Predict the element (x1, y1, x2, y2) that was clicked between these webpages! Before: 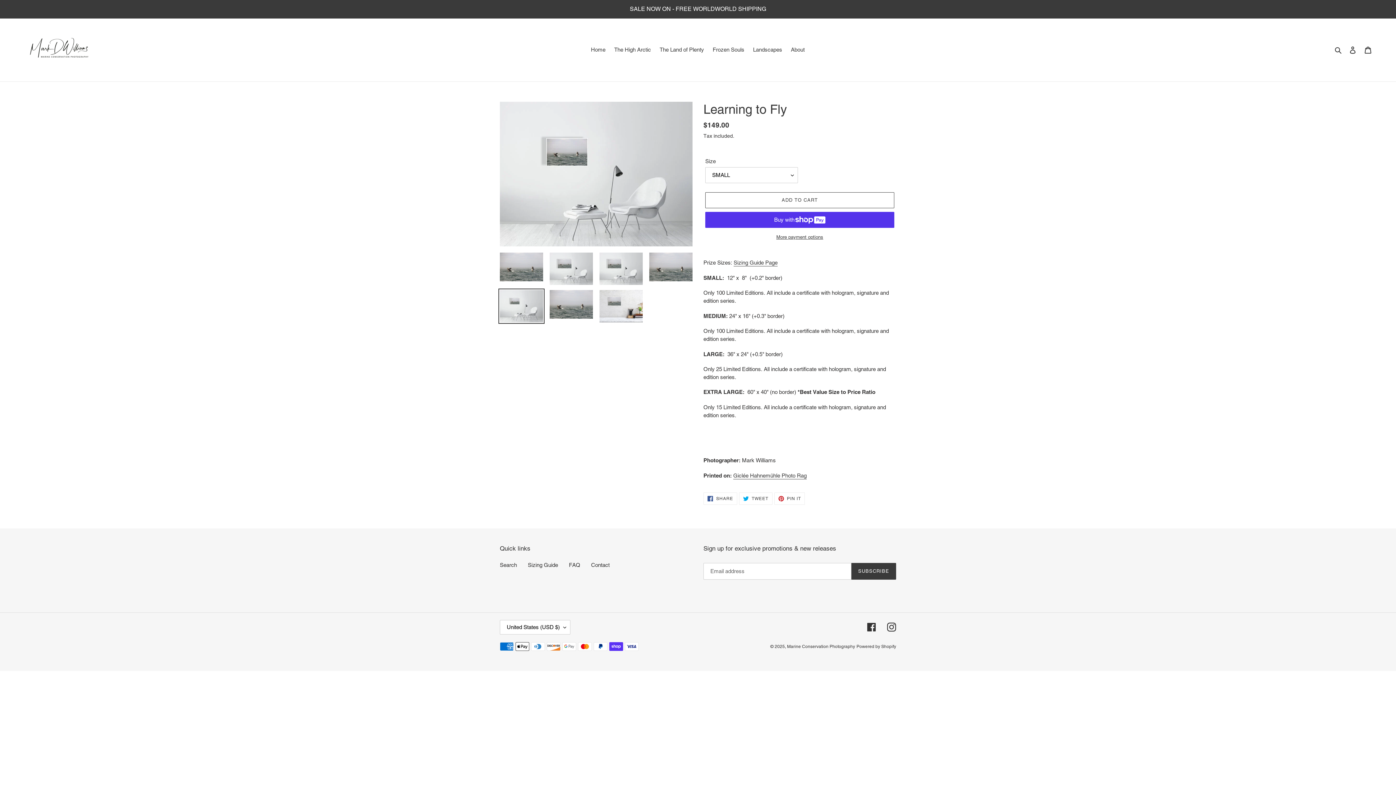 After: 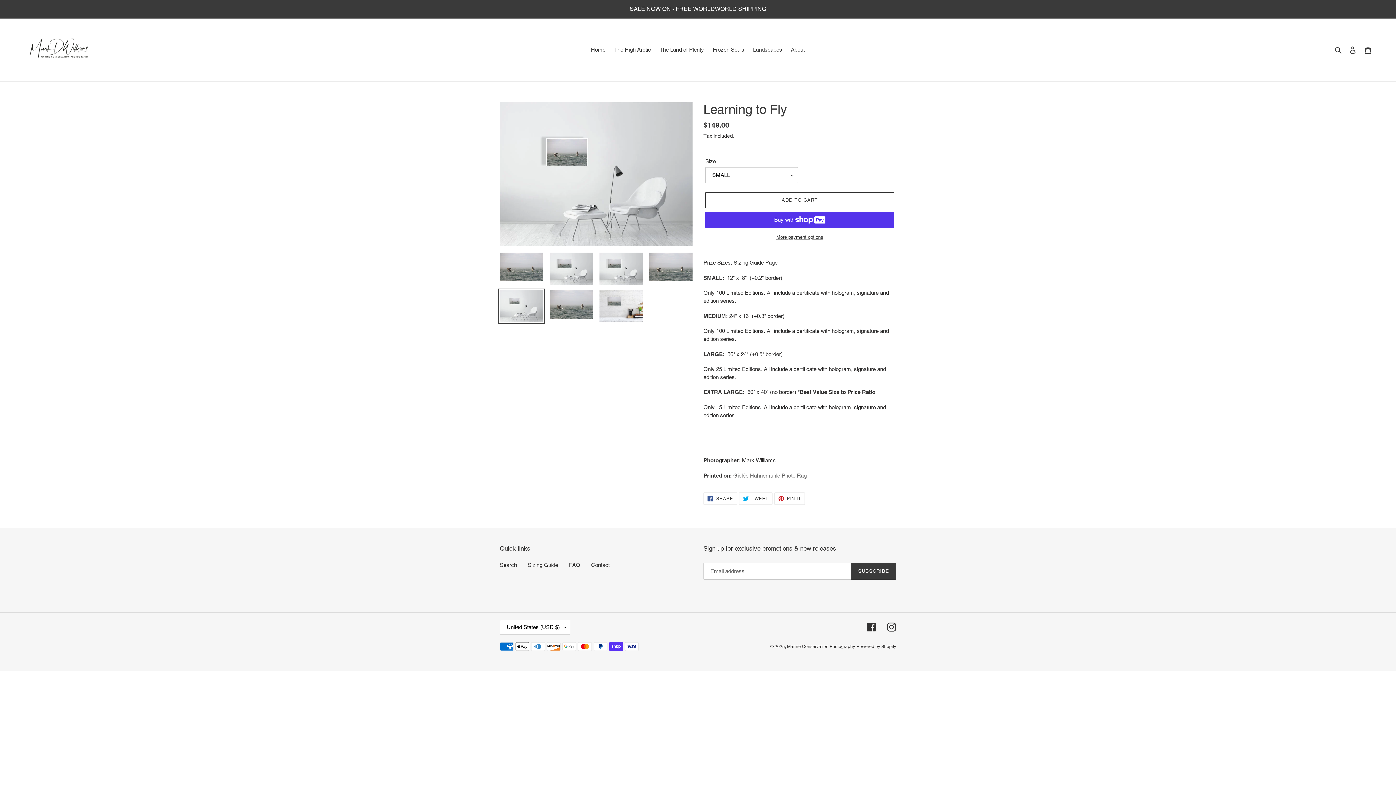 Action: label: Giclée Hahnemühle Photo Rag bbox: (733, 472, 806, 479)